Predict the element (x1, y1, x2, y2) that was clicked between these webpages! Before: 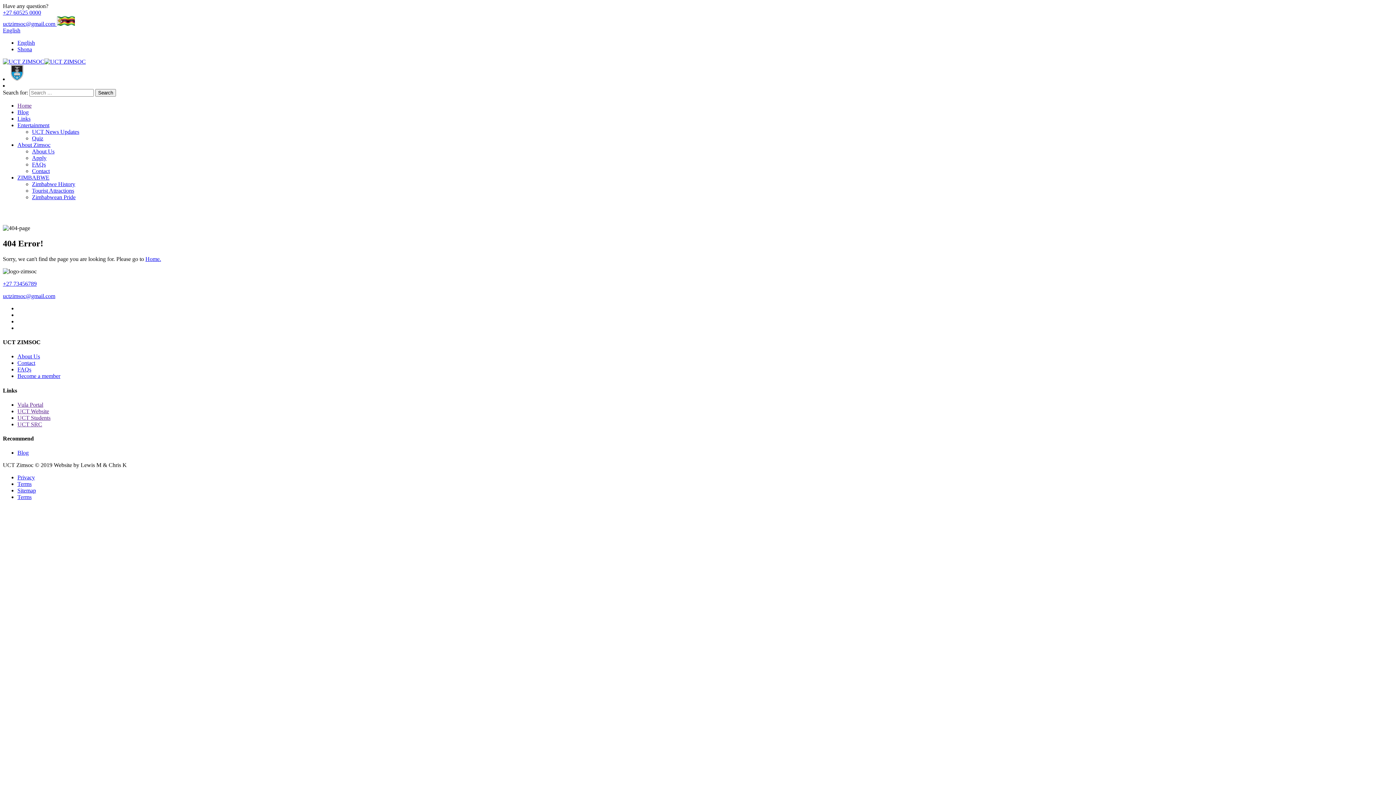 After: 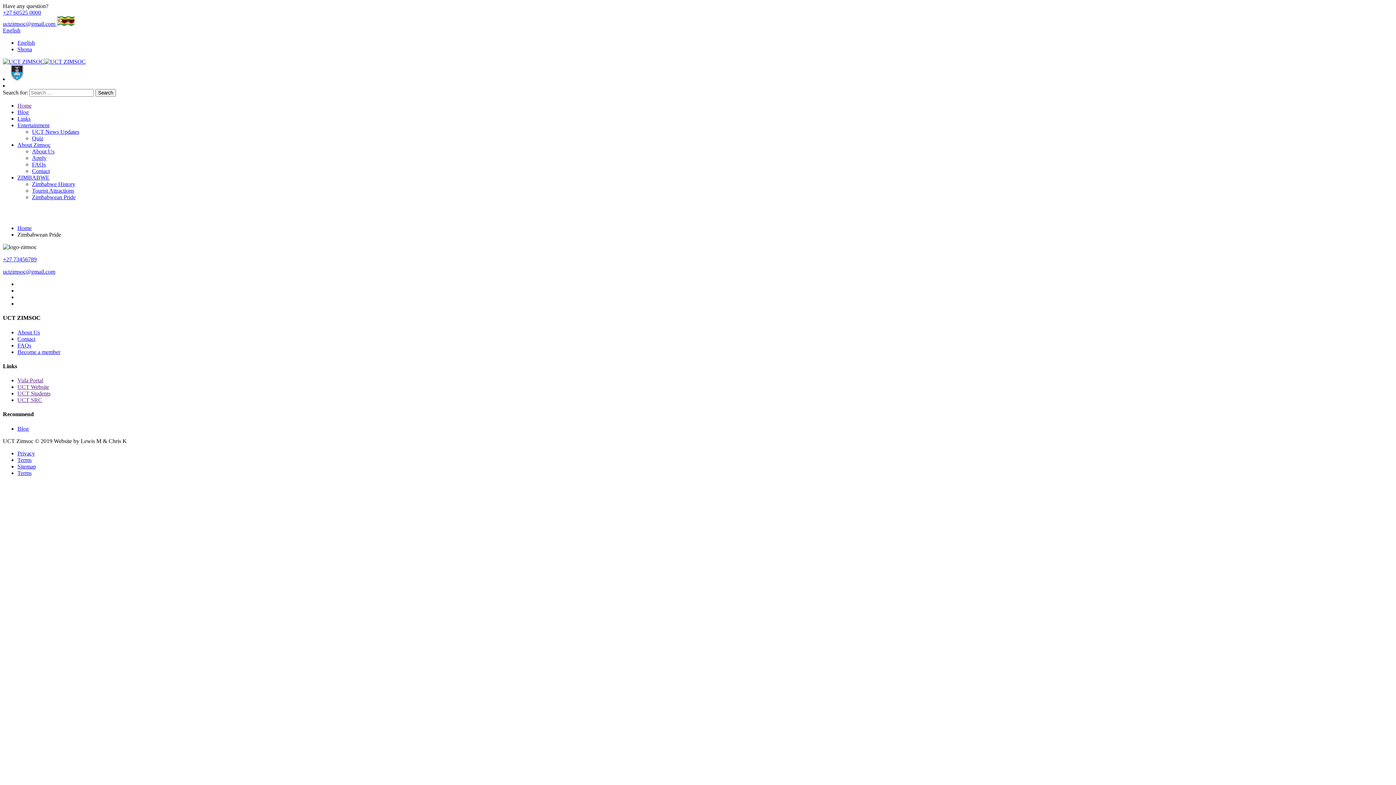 Action: label: Zimbabwean Pride bbox: (32, 194, 75, 200)